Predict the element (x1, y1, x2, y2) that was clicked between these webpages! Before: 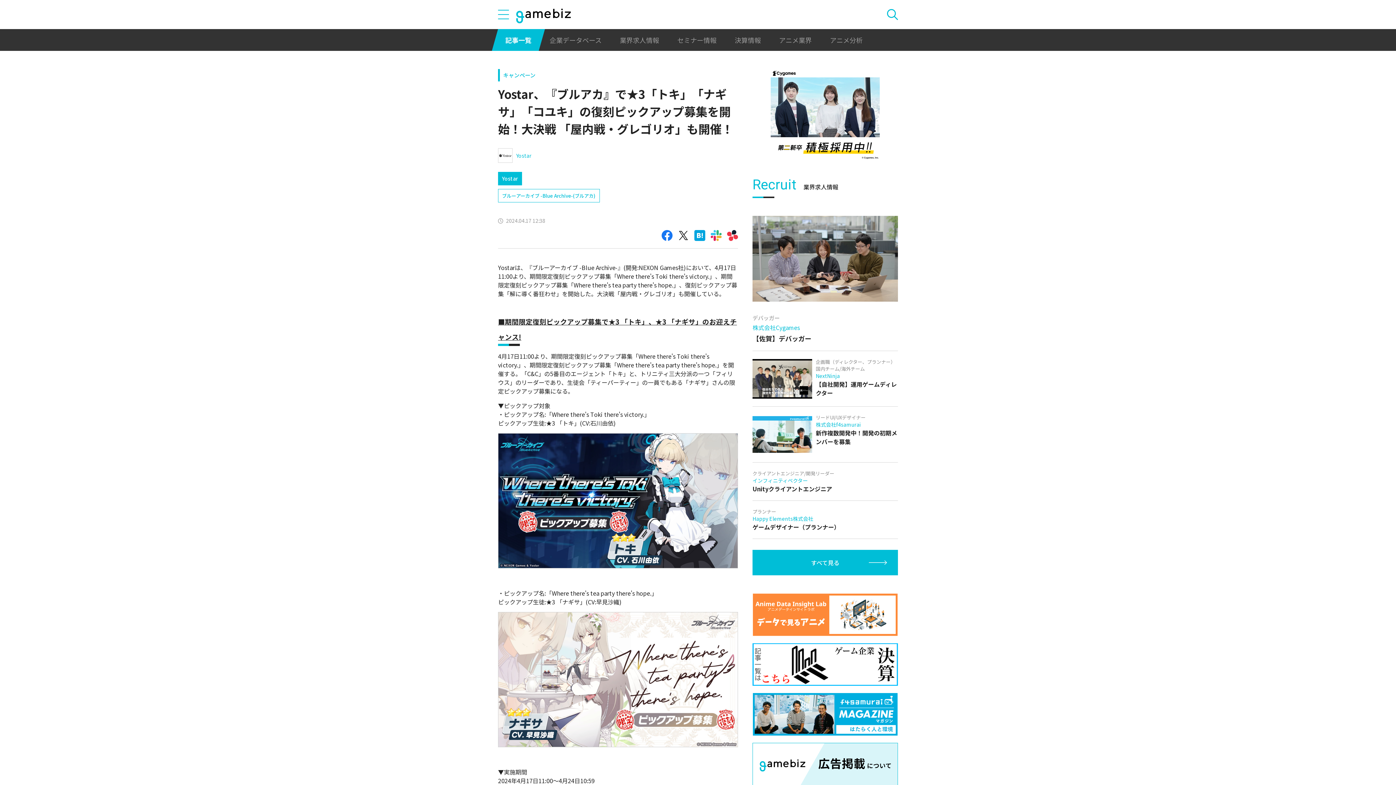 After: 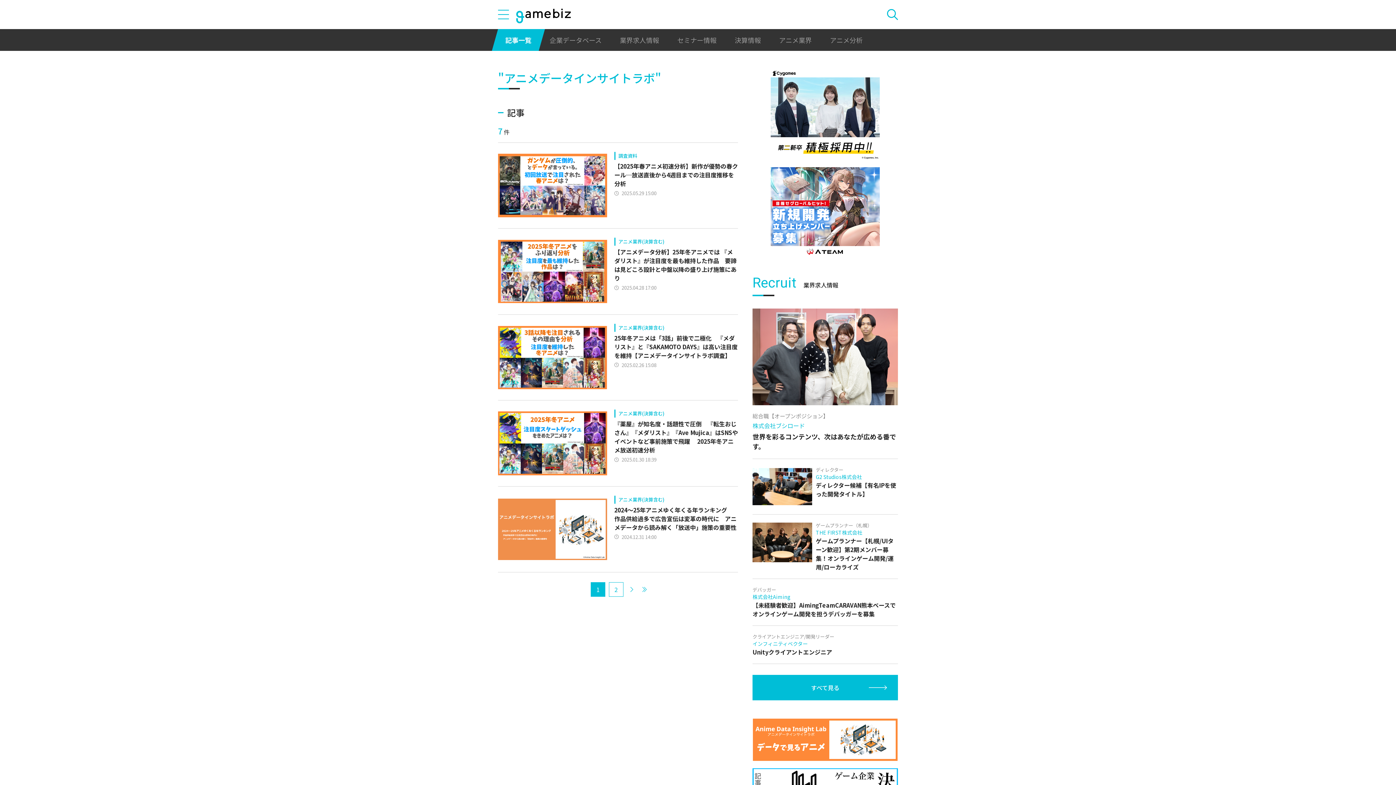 Action: bbox: (752, 593, 898, 636)